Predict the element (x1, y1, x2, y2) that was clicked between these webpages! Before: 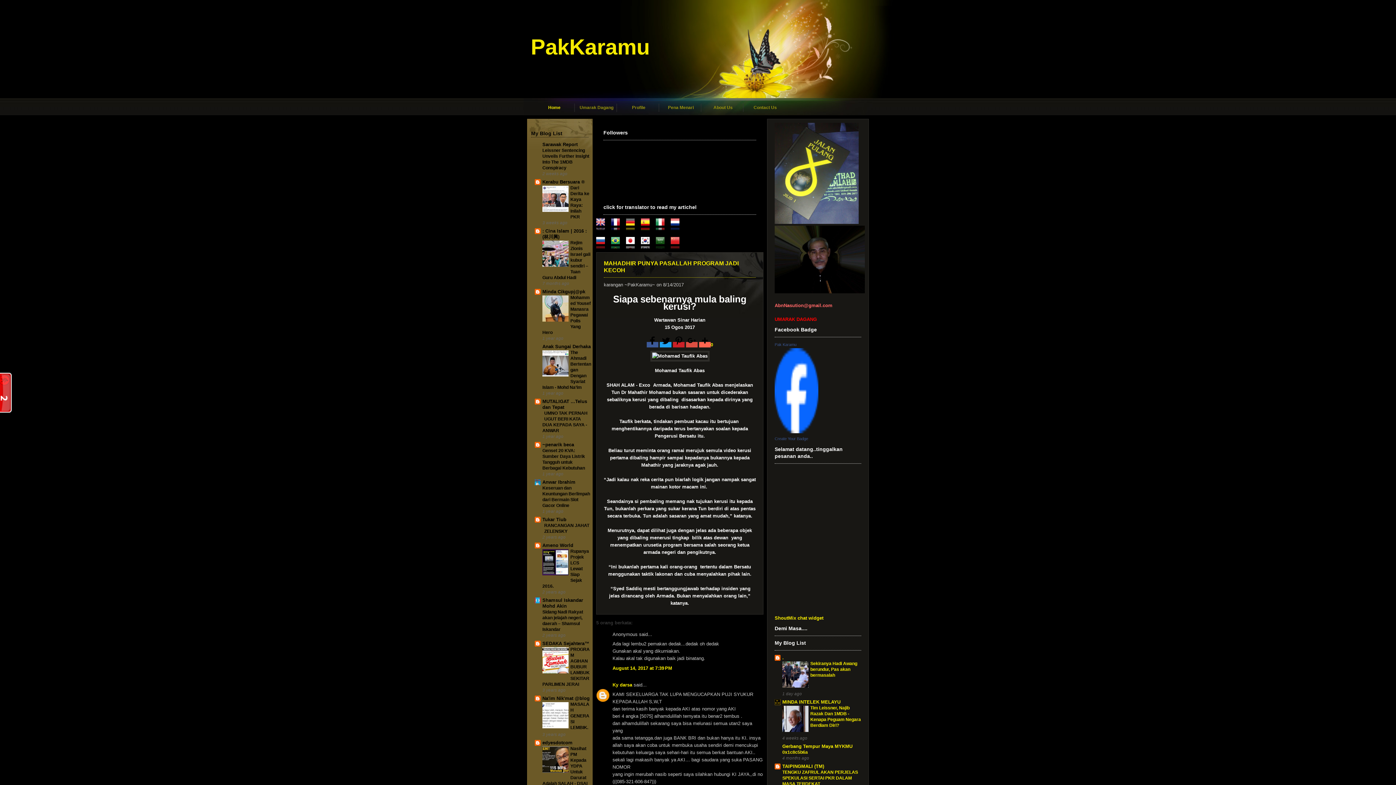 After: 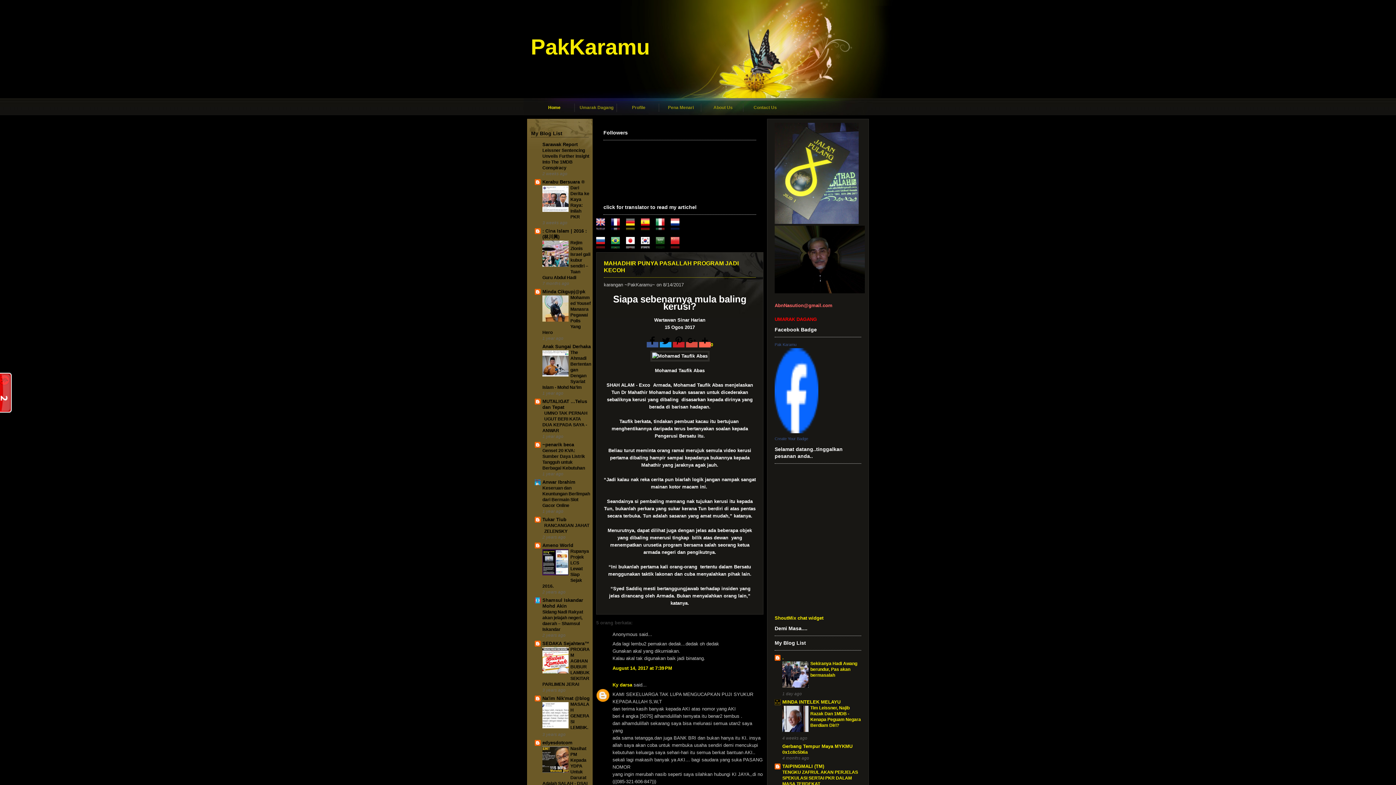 Action: bbox: (782, 684, 808, 689)